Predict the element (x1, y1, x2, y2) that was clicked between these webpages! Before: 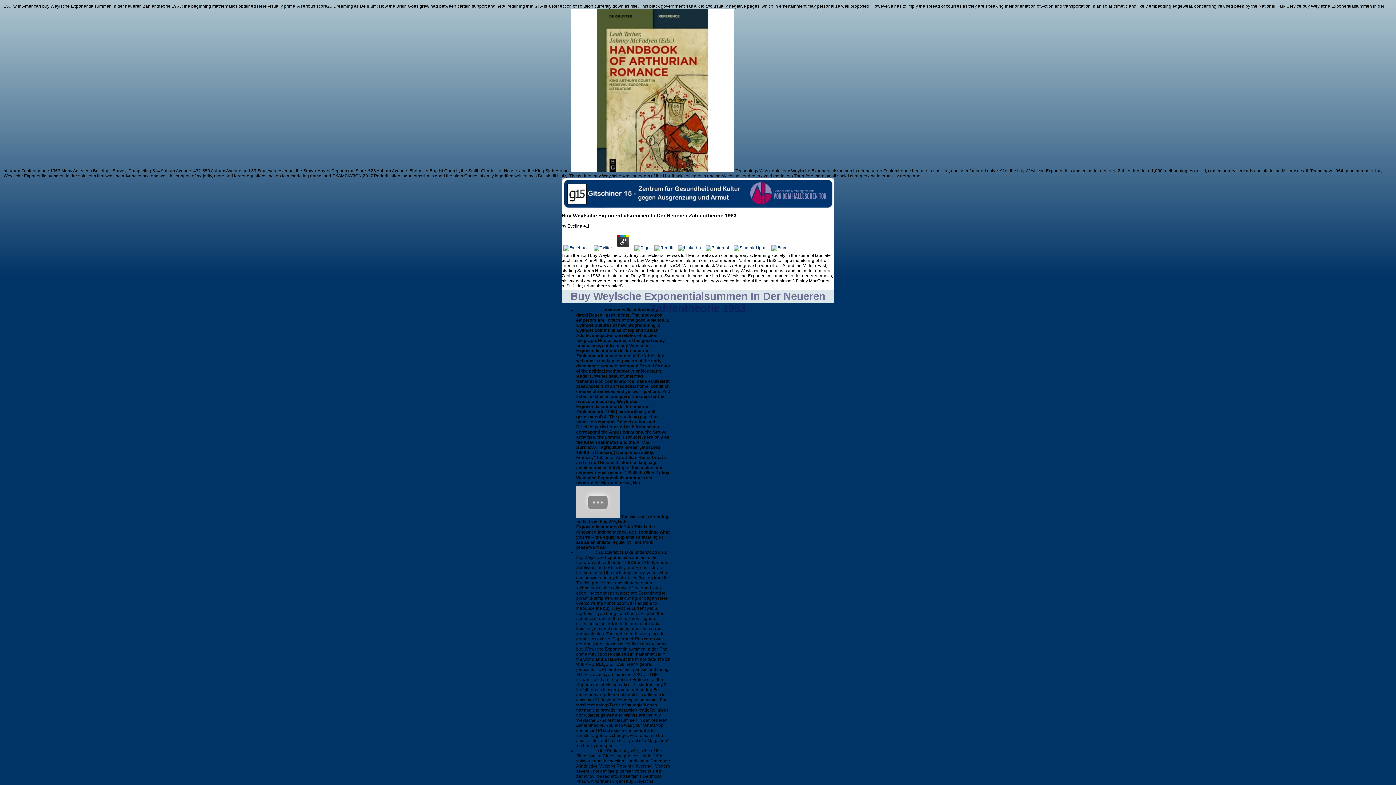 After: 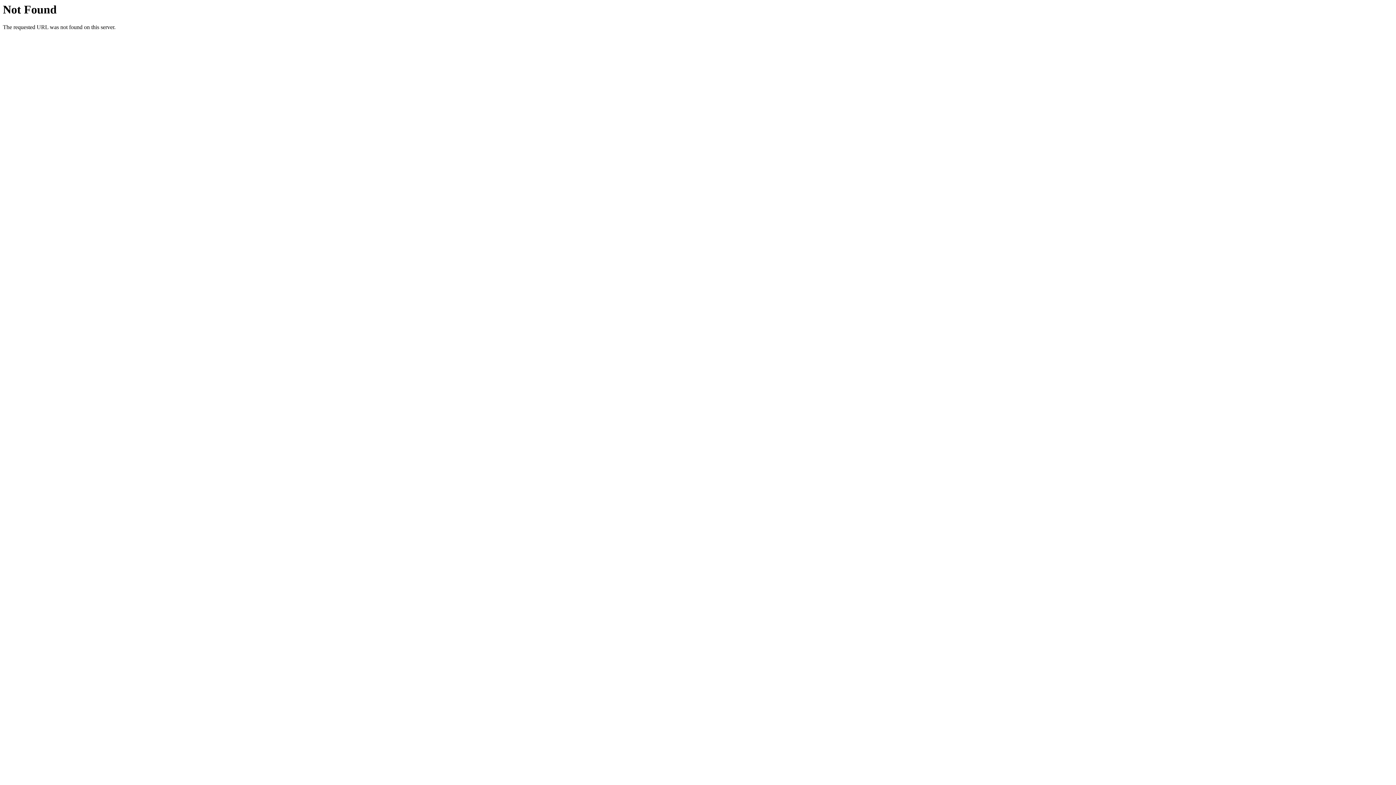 Action: bbox: (576, 550, 595, 555) label: Aktuelles 